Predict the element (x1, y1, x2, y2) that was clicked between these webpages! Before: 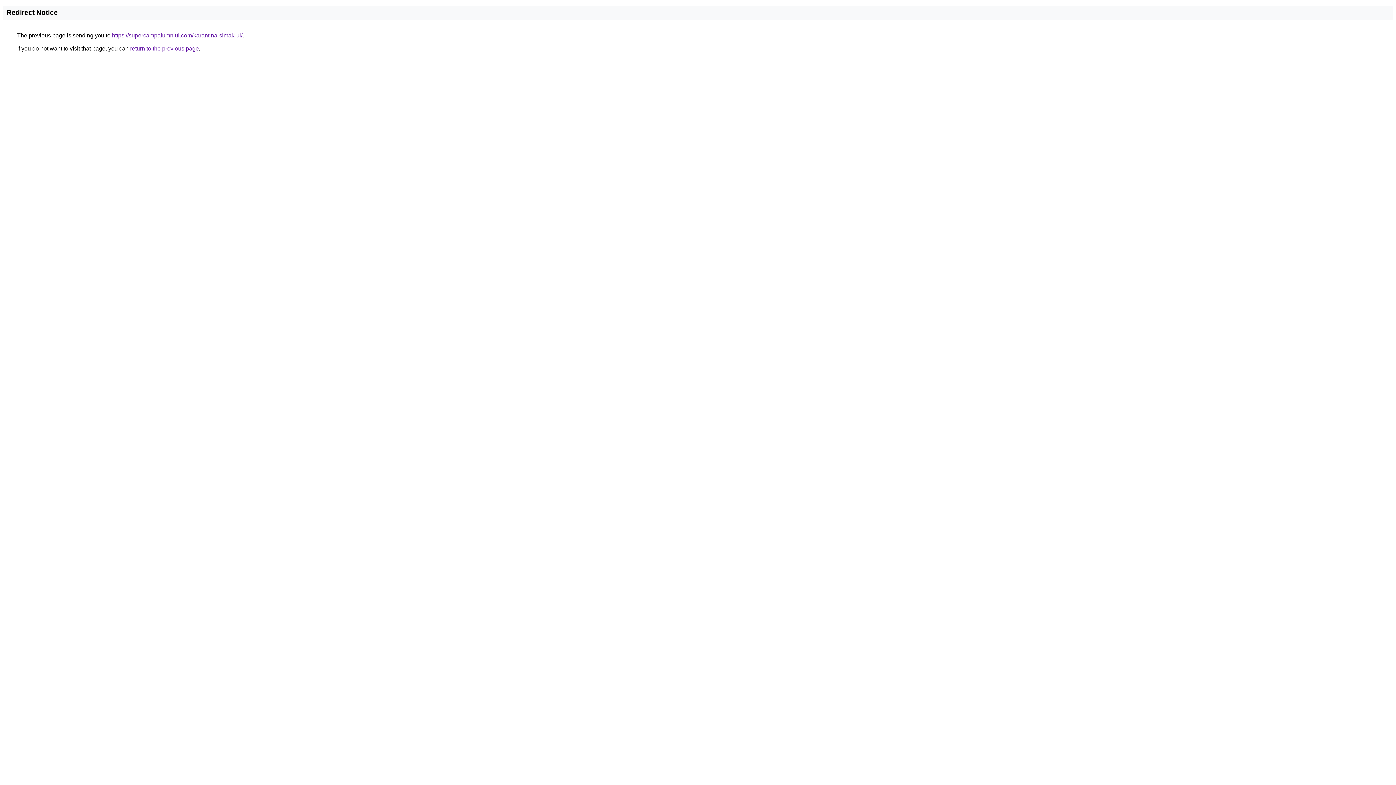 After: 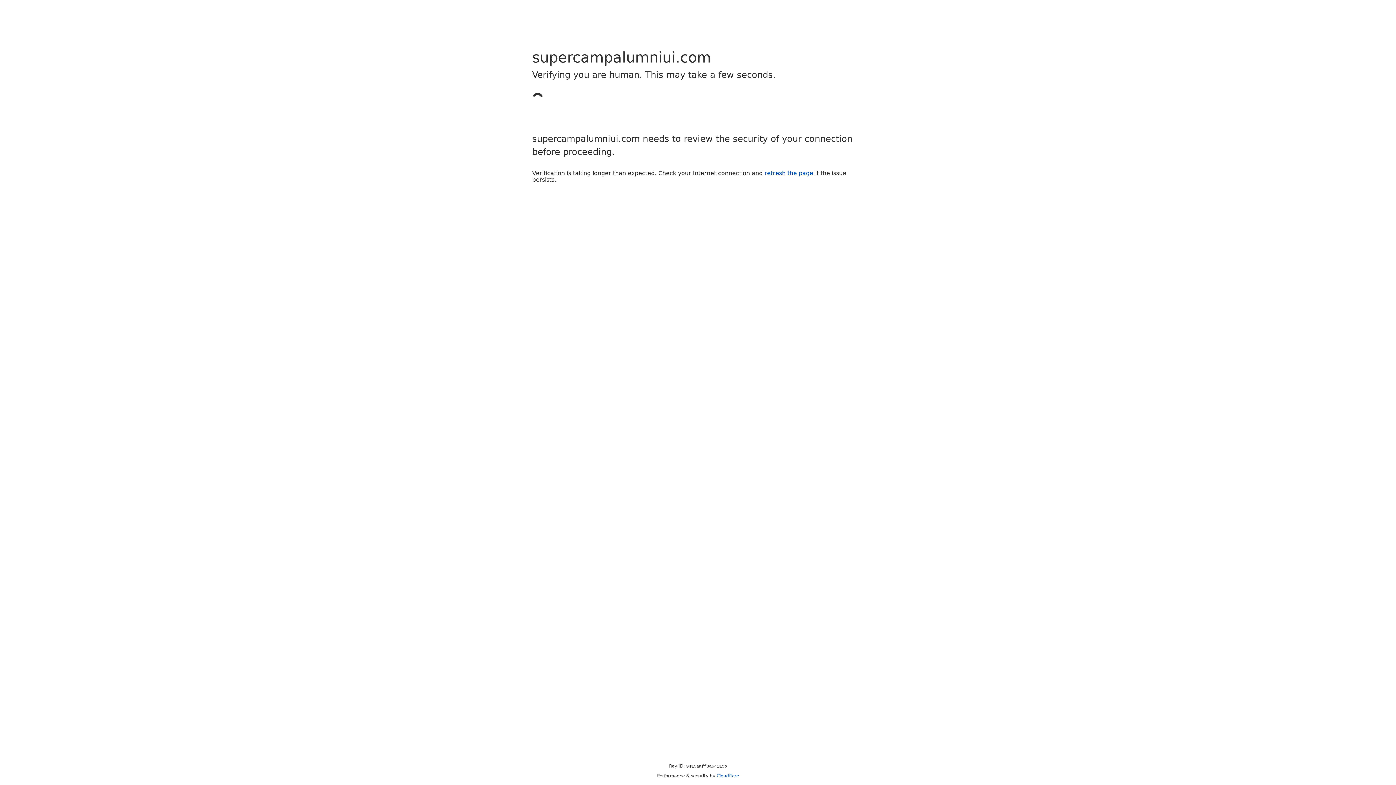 Action: label: https://supercampalumniui.com/karantina-simak-ui/ bbox: (112, 32, 242, 38)